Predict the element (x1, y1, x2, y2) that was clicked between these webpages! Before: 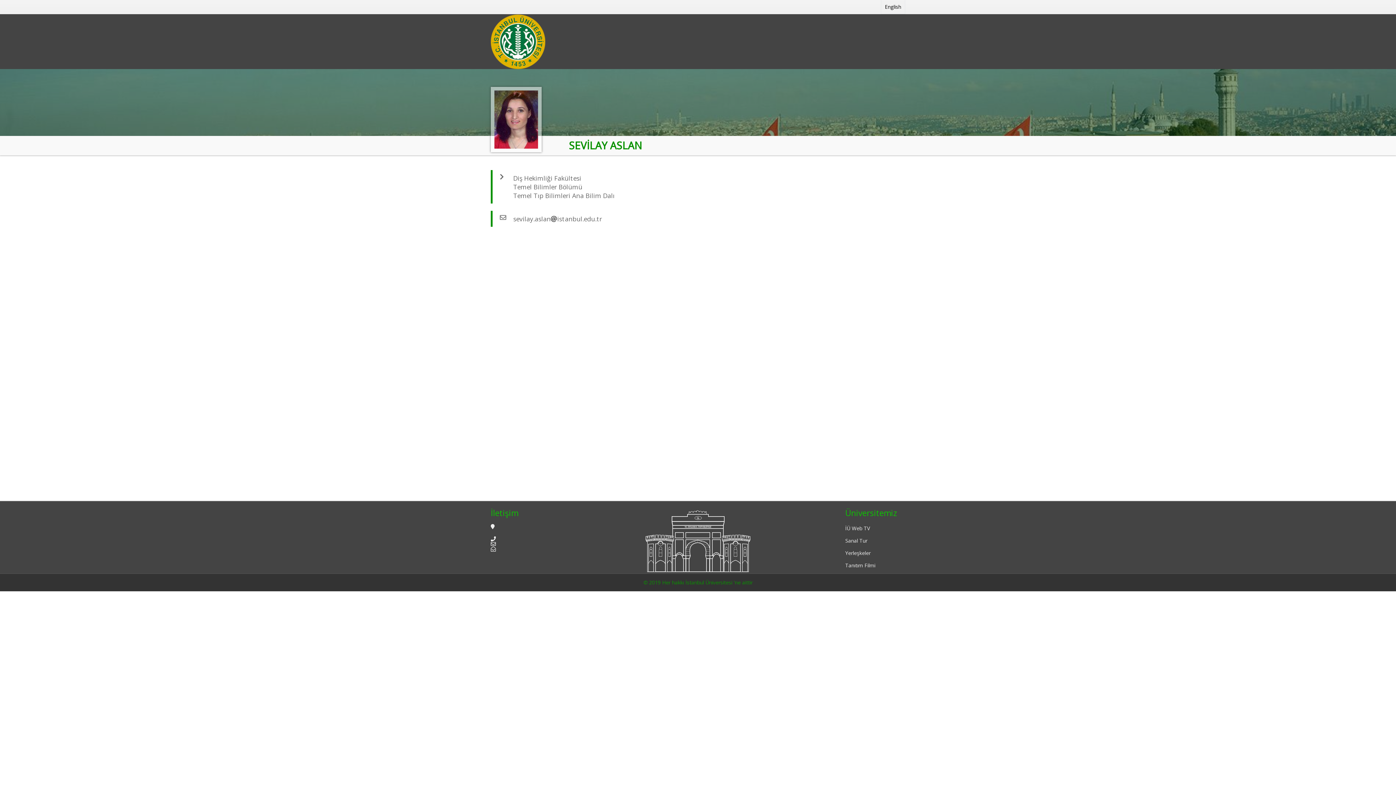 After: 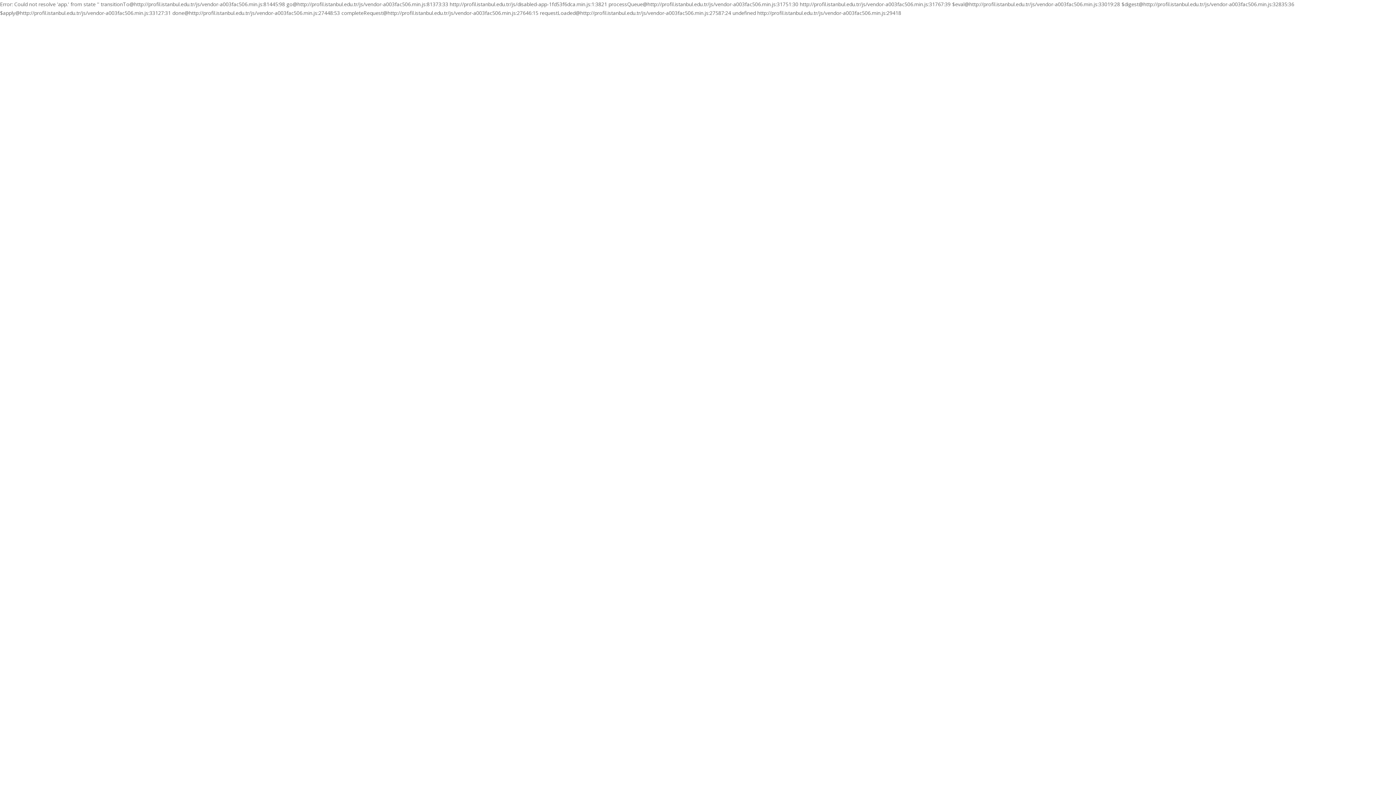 Action: label: © 2019 Her hakkı İstanbul Üniversitesi 'ne aittir bbox: (643, 579, 752, 586)